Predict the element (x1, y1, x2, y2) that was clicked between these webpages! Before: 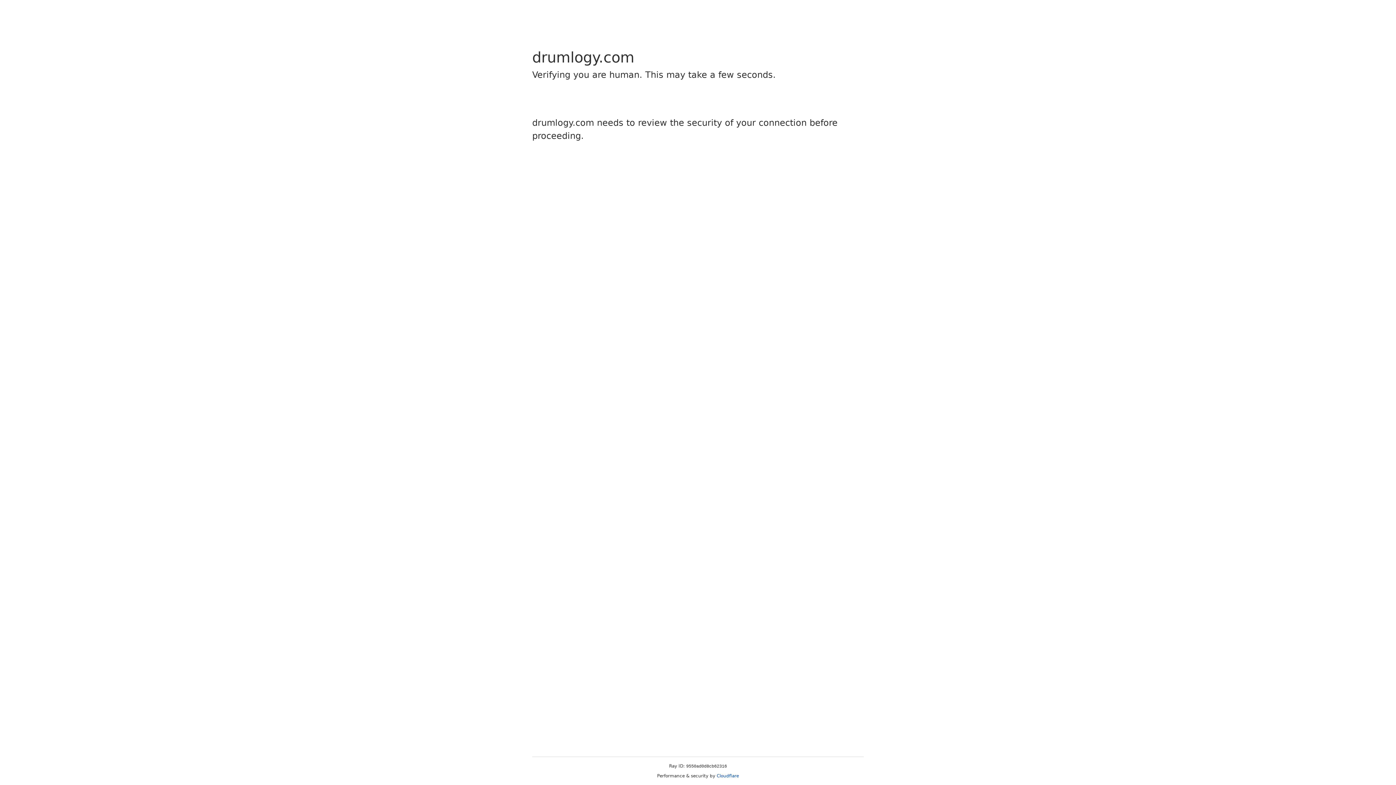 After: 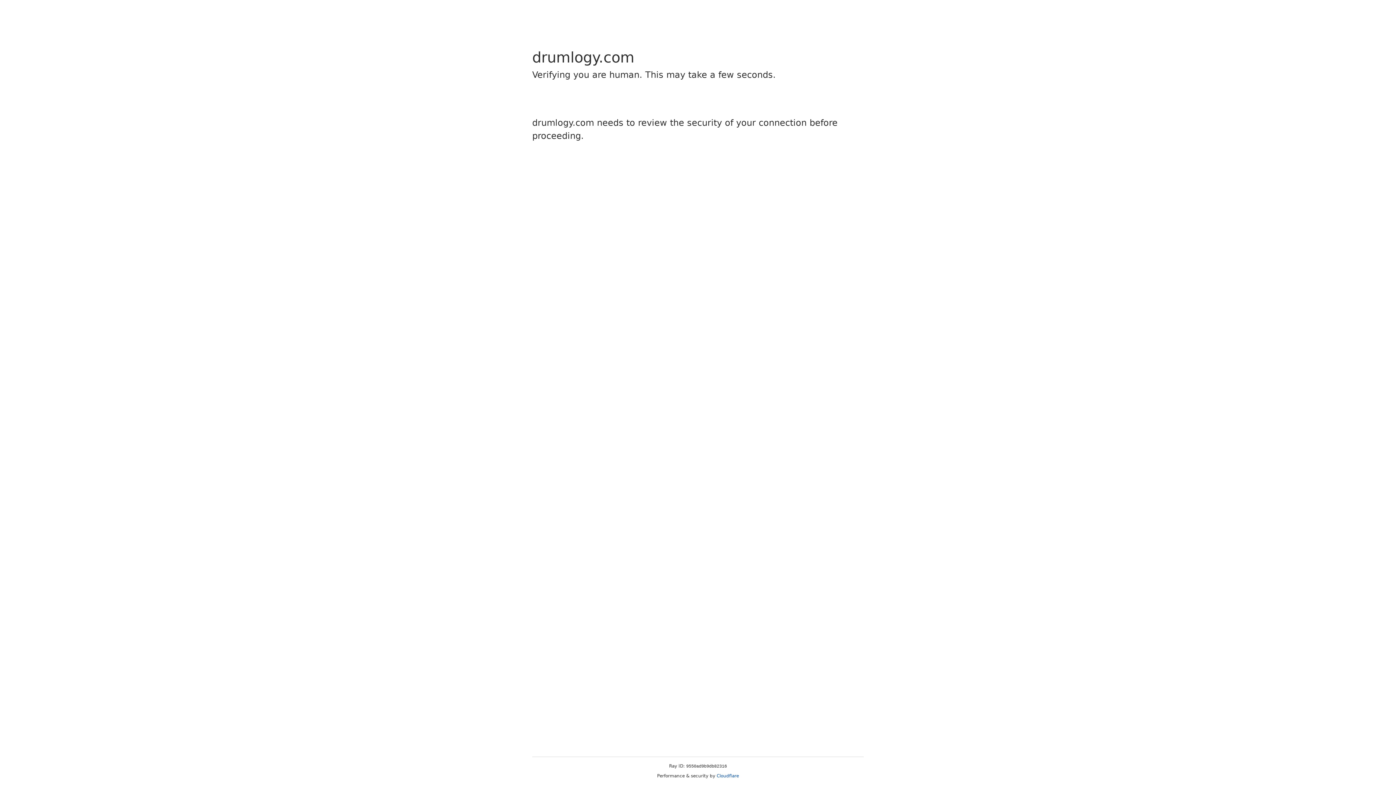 Action: bbox: (716, 773, 739, 778) label: Cloudflare